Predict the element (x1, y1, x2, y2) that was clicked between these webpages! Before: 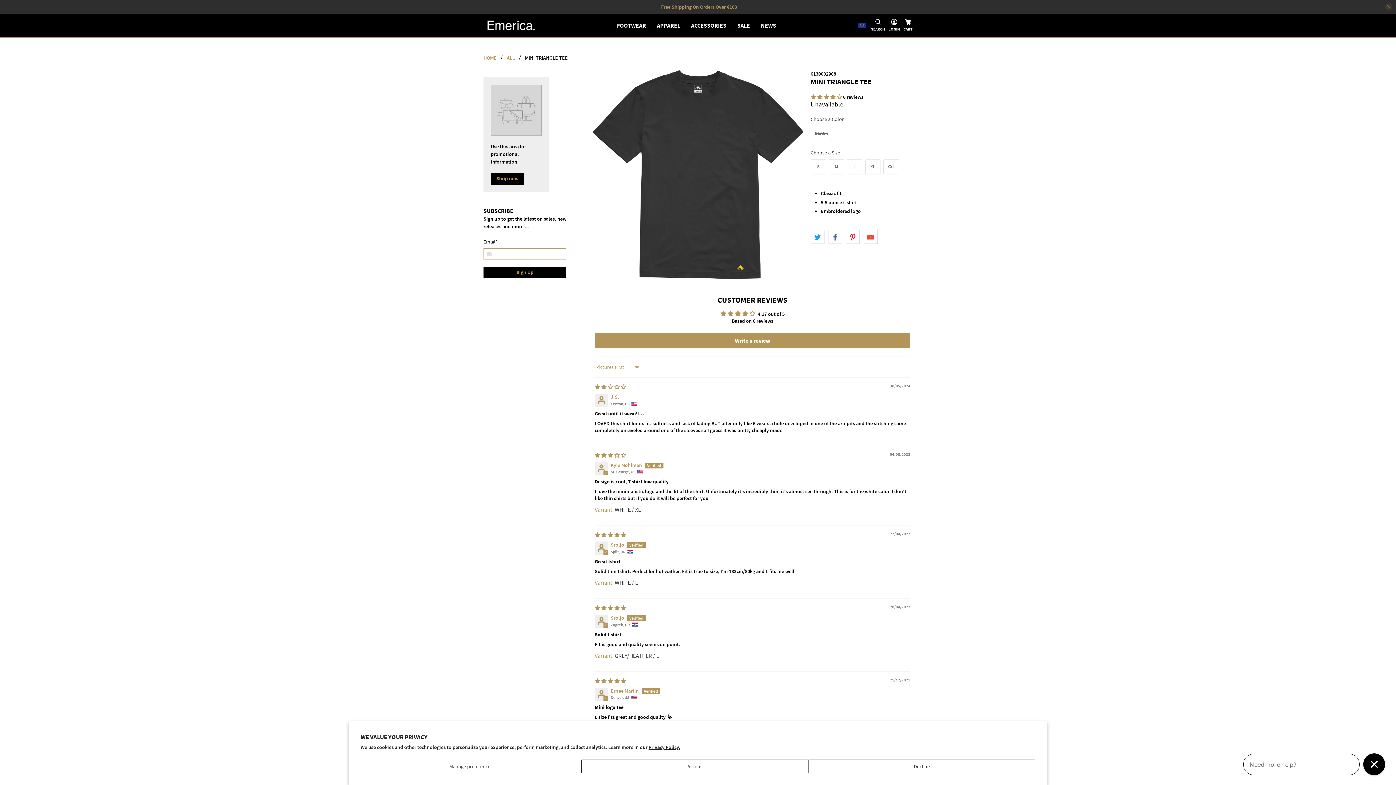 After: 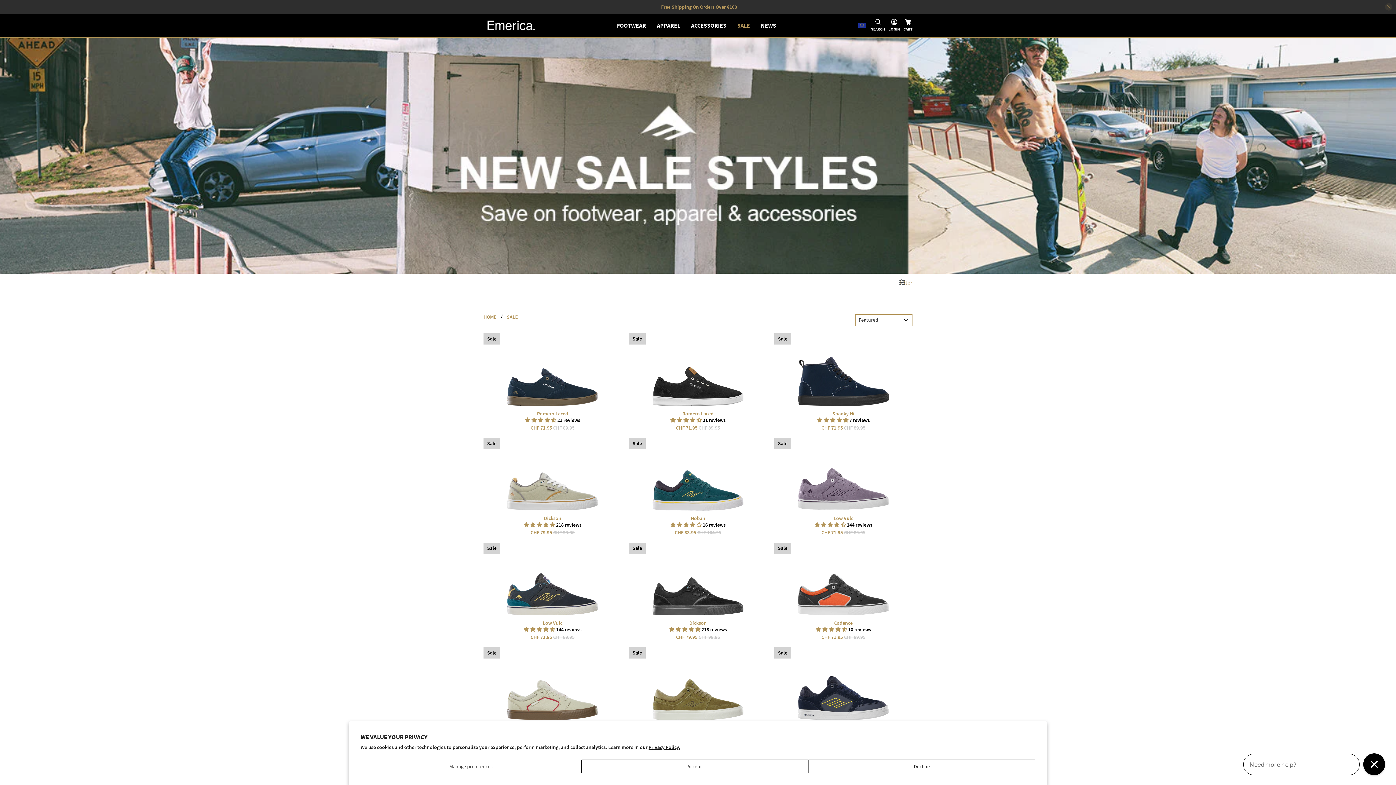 Action: label: SALE bbox: (734, 18, 752, 32)